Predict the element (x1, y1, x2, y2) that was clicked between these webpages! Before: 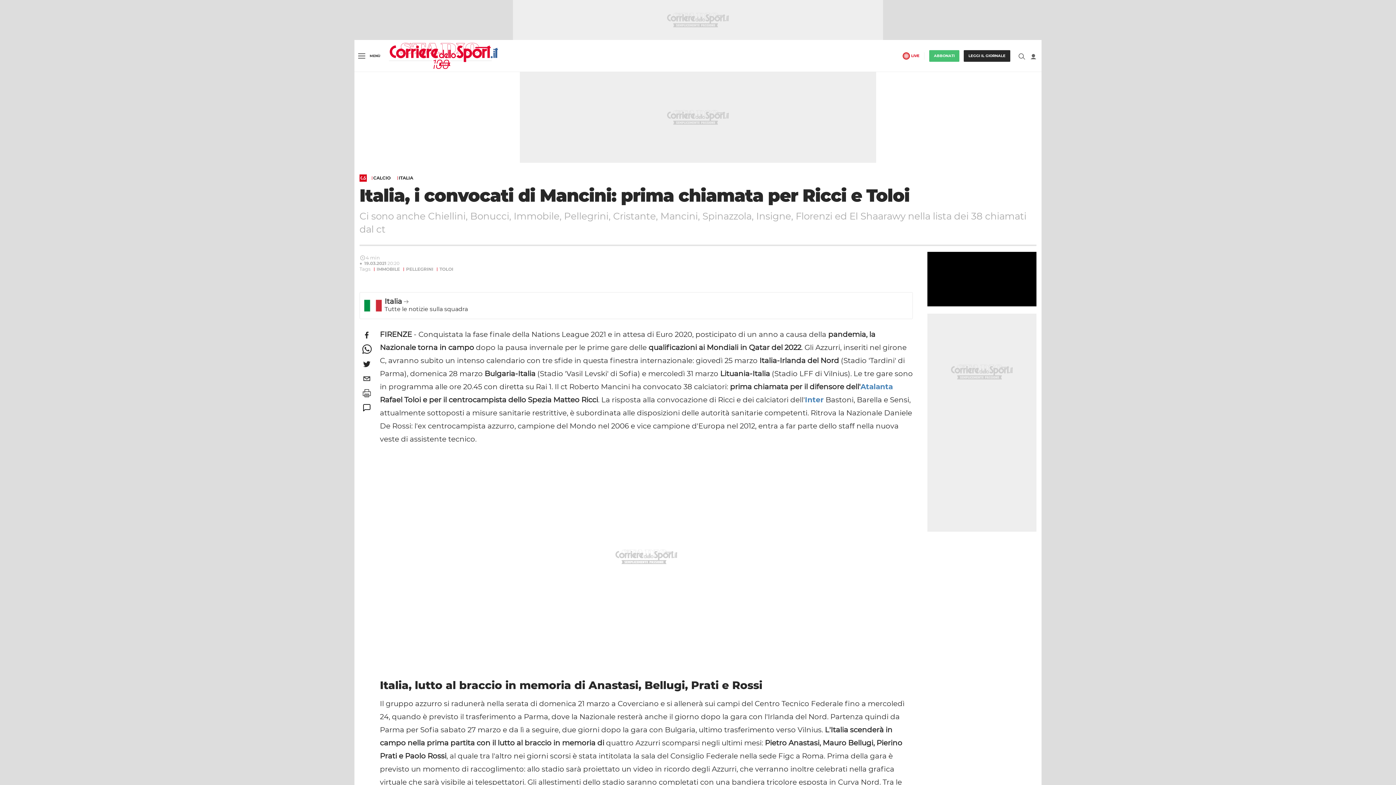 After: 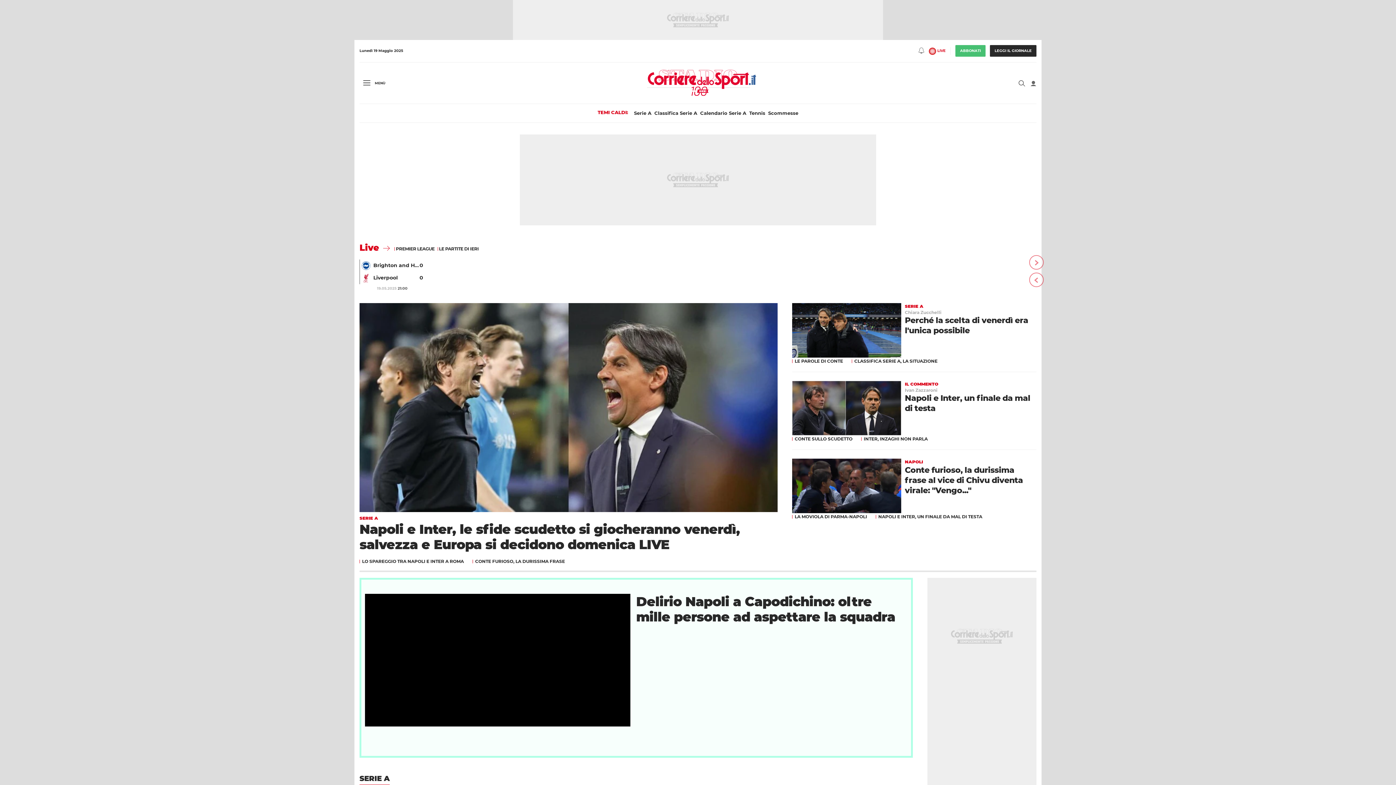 Action: bbox: (359, 174, 366, 181)